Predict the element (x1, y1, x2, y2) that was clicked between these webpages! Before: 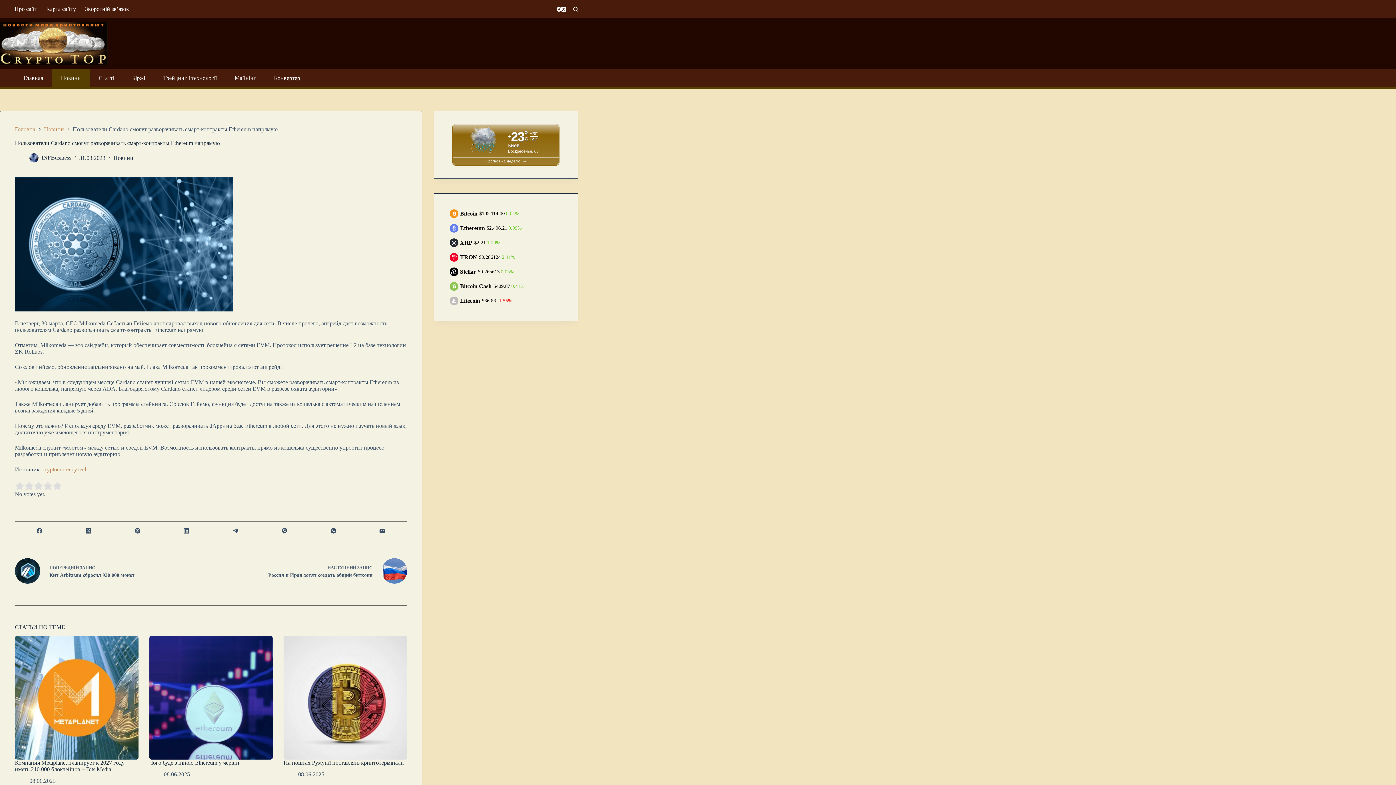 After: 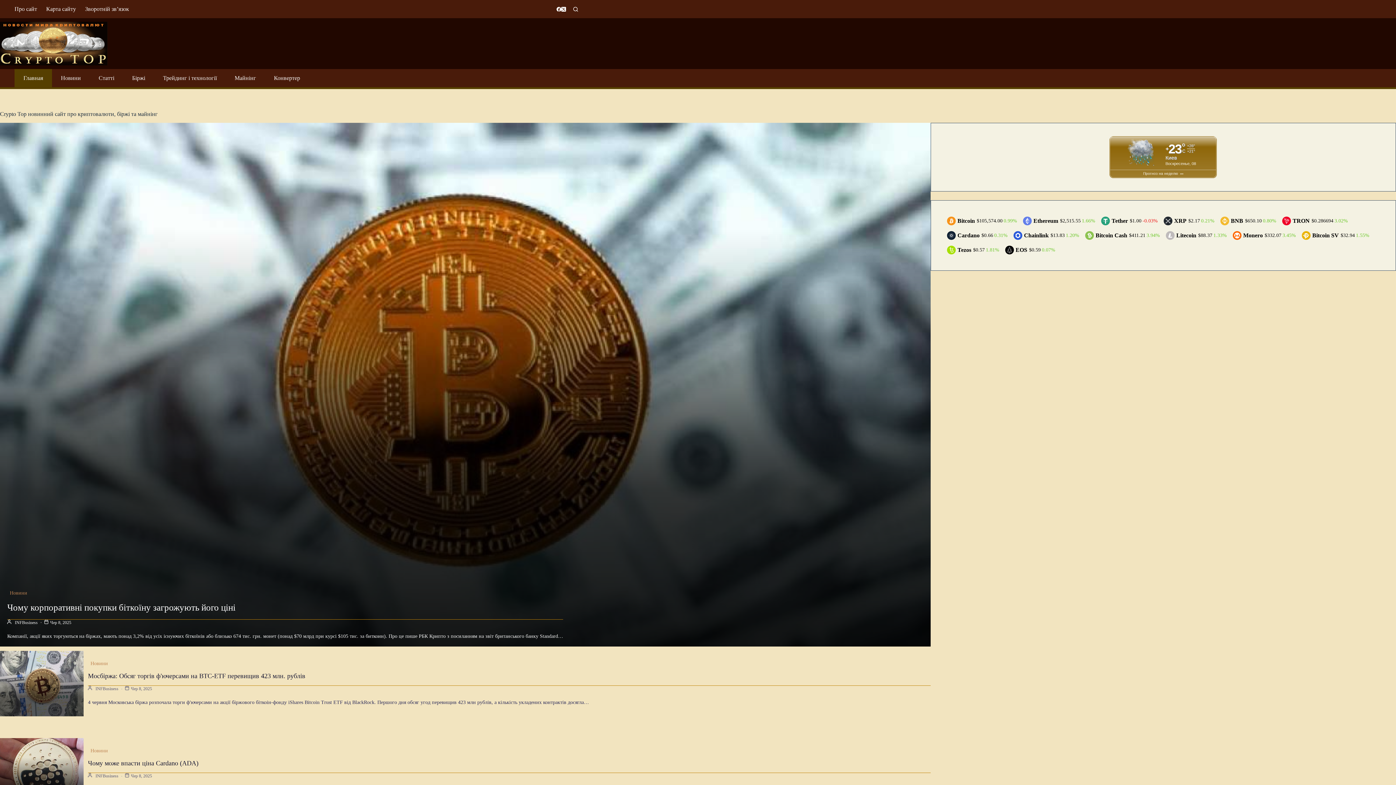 Action: label: Головна bbox: (14, 126, 35, 132)